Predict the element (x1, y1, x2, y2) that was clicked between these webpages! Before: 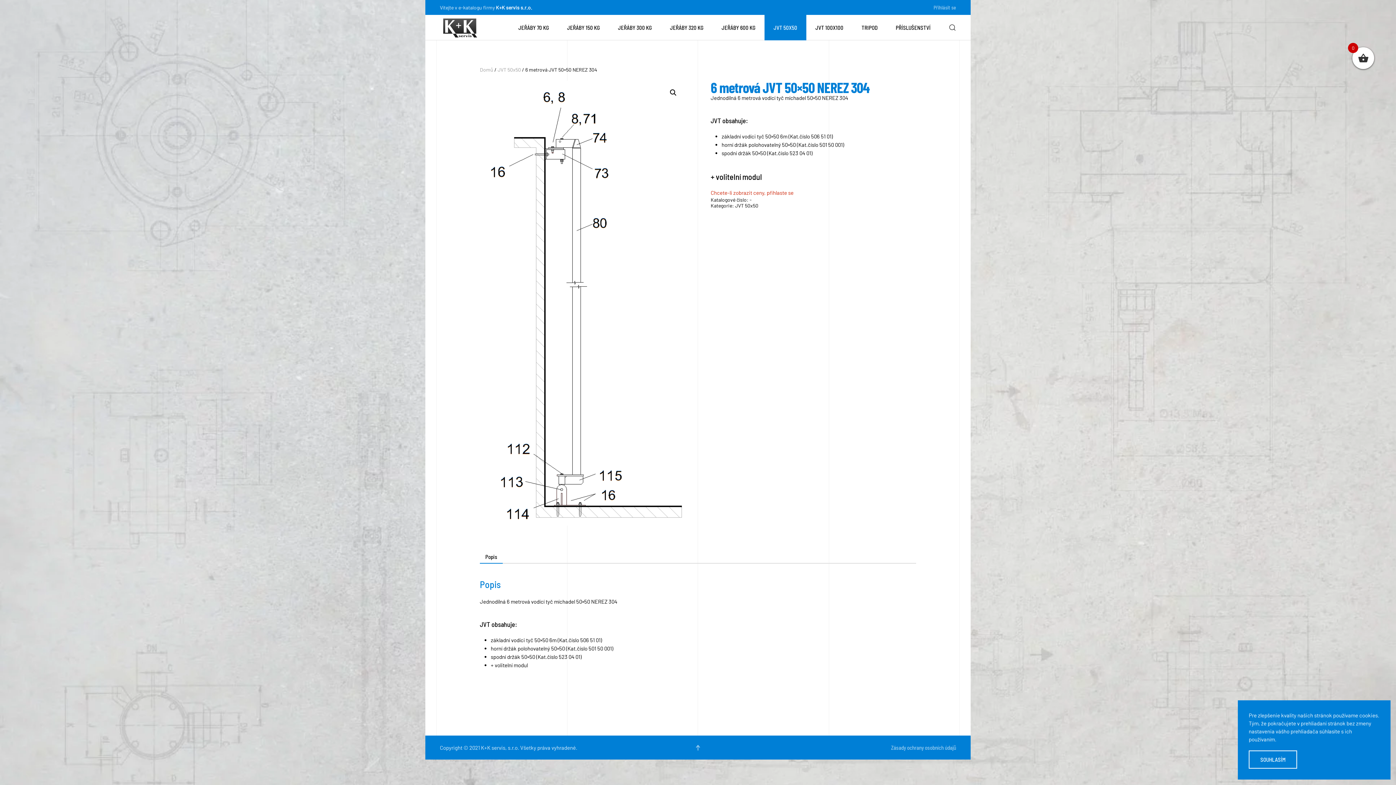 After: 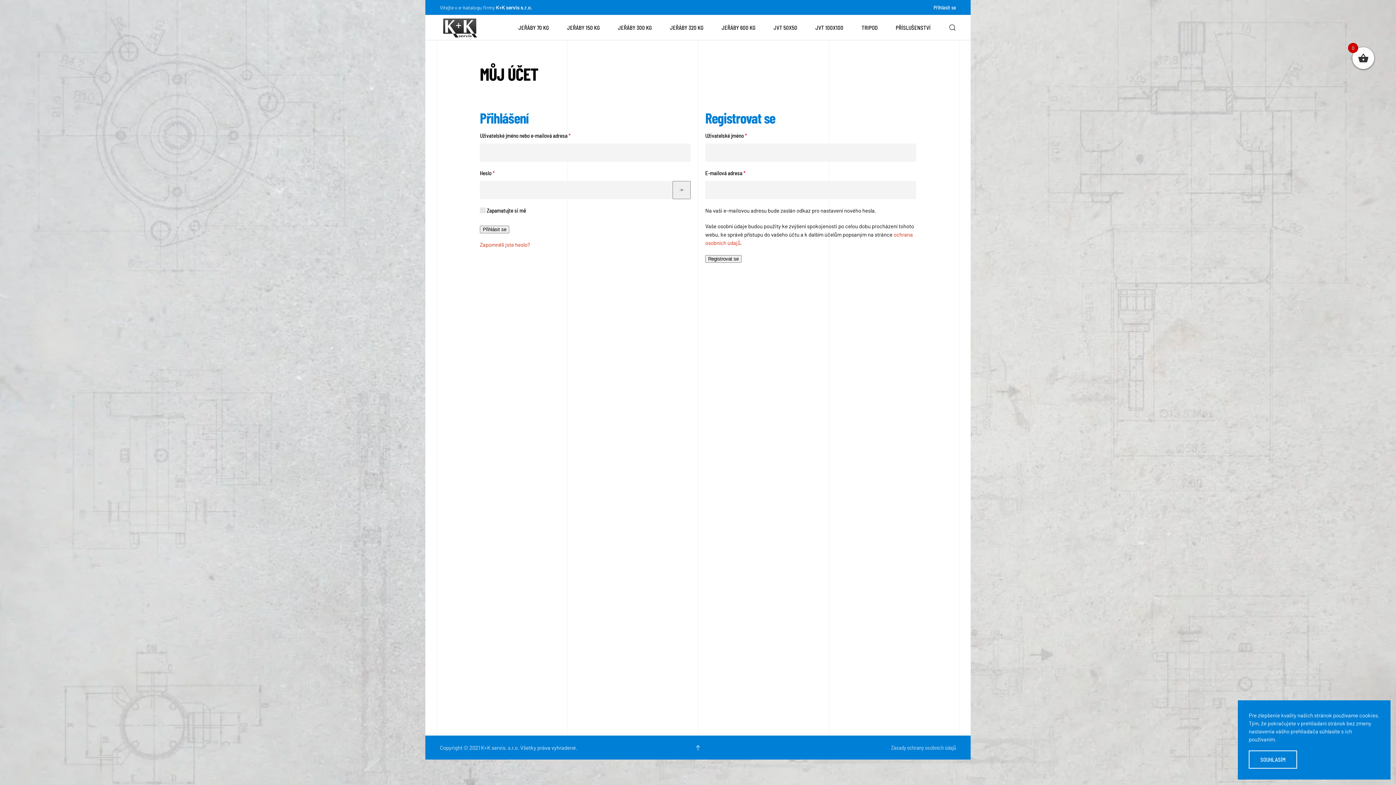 Action: bbox: (933, 3, 956, 11) label: Přihlásit se